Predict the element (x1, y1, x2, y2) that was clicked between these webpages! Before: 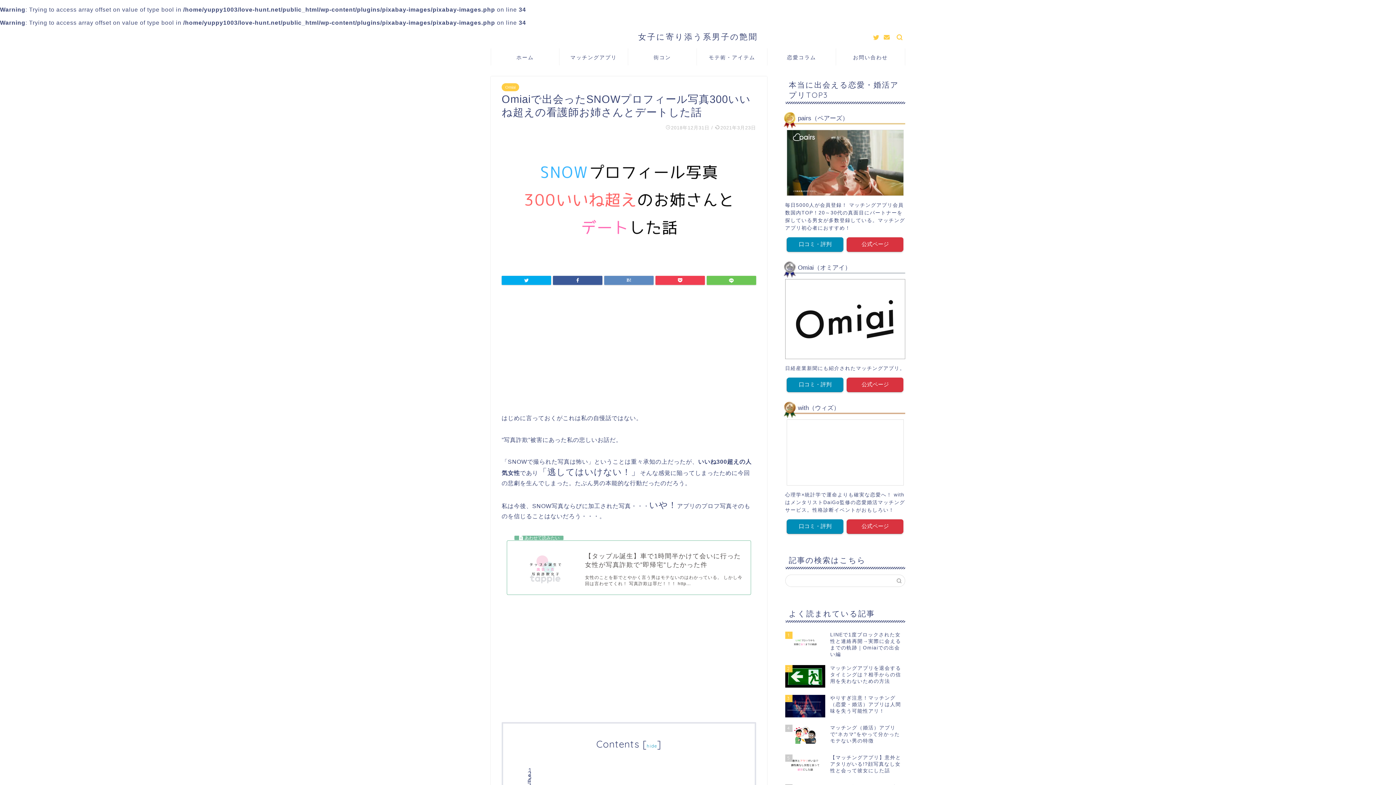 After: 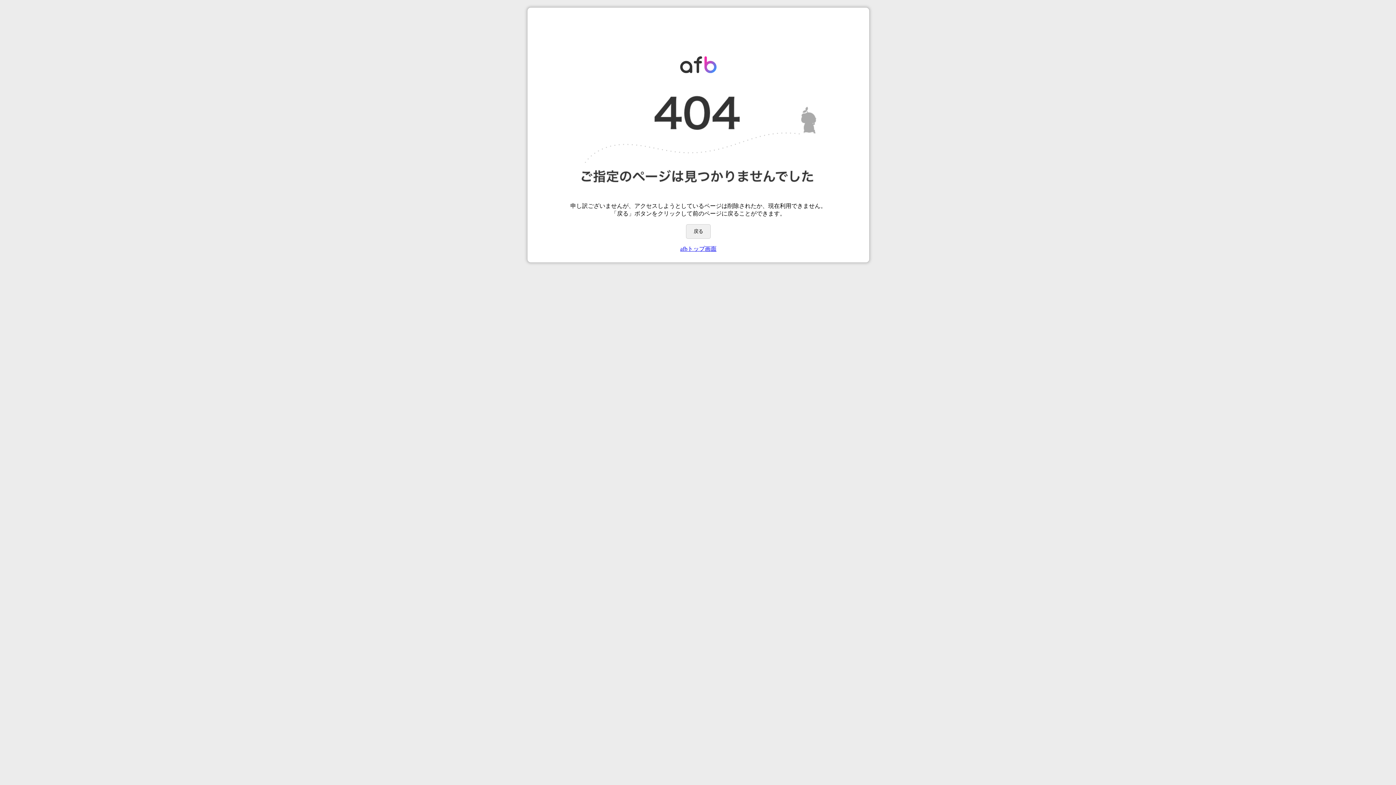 Action: bbox: (847, 377, 903, 392) label: 公式ページ